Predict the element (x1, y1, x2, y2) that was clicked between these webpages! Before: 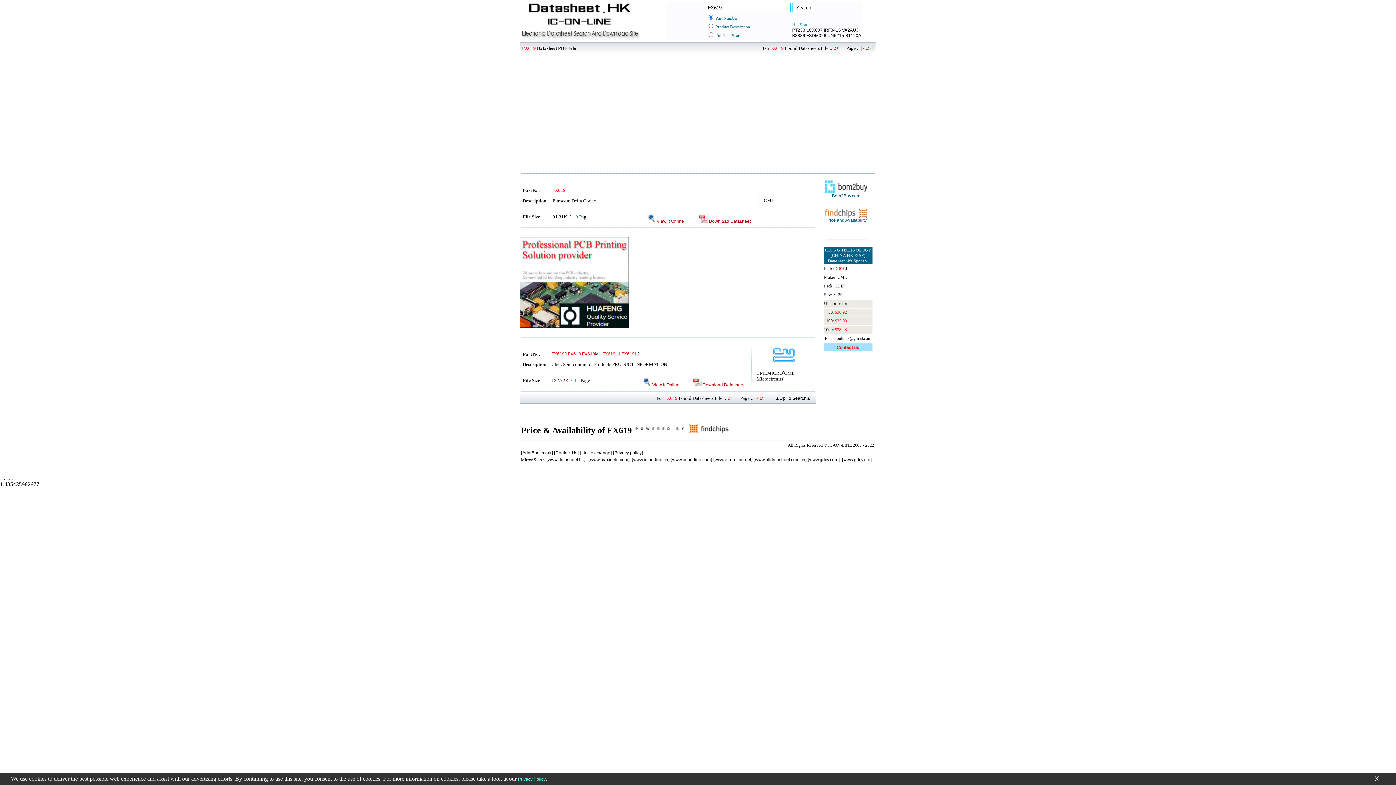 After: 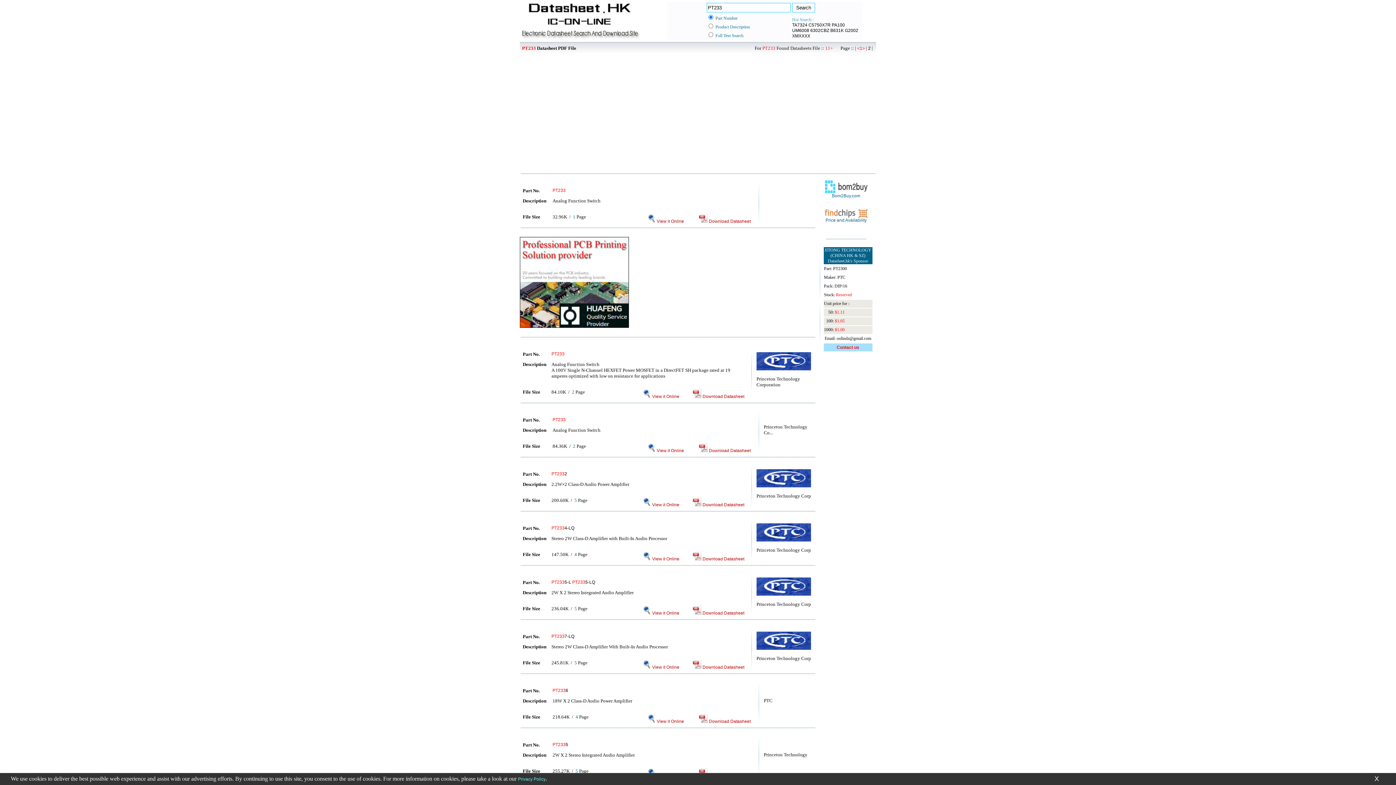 Action: label: PT233 bbox: (792, 27, 805, 32)